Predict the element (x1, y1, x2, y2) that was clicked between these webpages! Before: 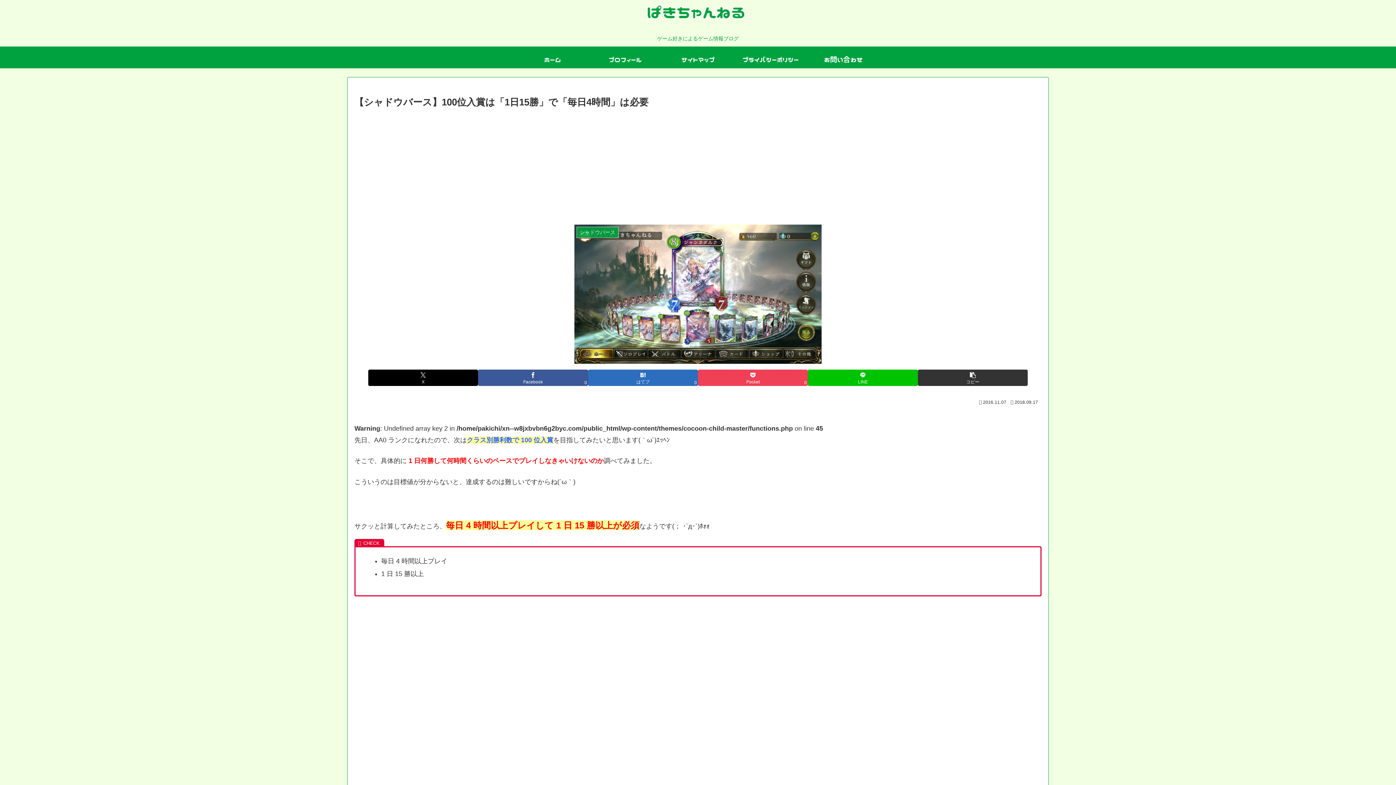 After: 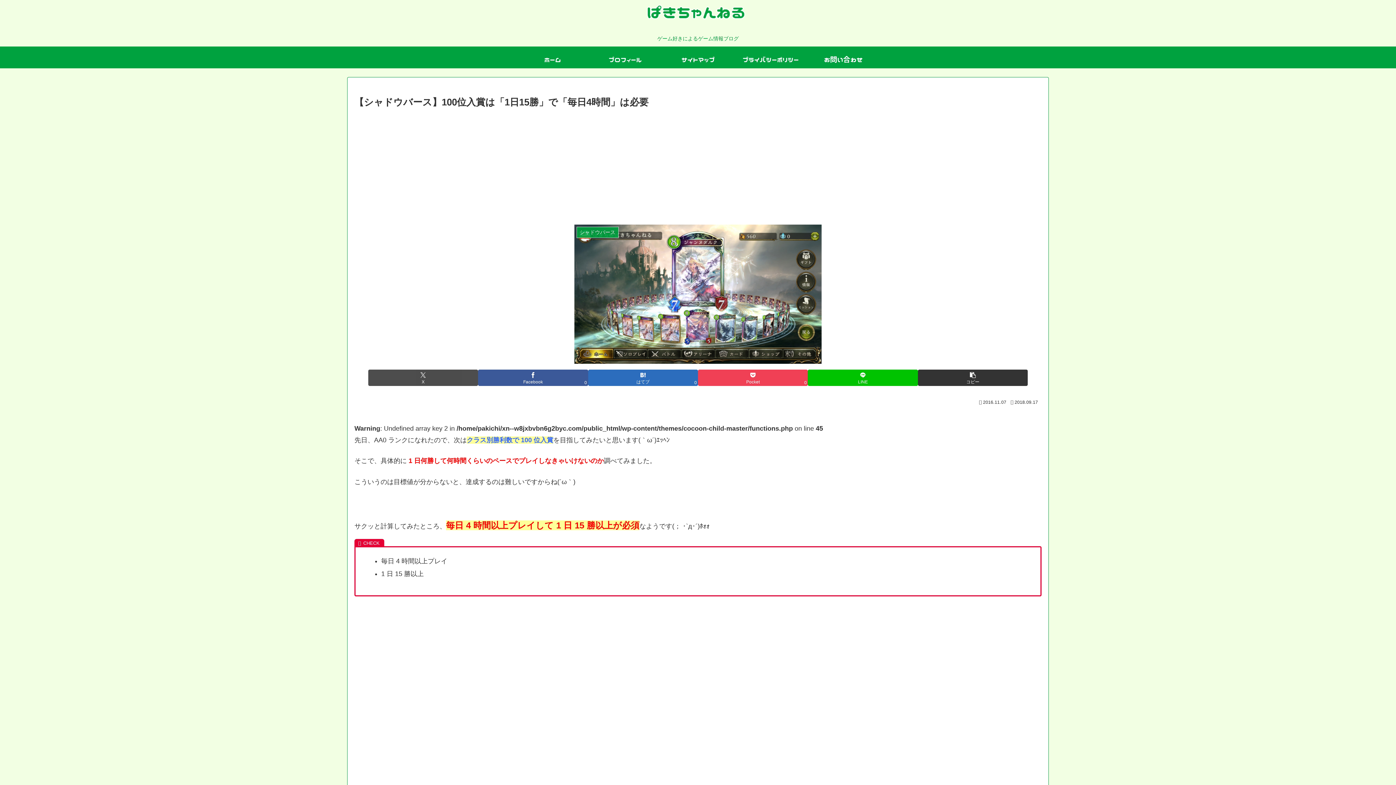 Action: label: Xでシェア bbox: (368, 369, 478, 386)